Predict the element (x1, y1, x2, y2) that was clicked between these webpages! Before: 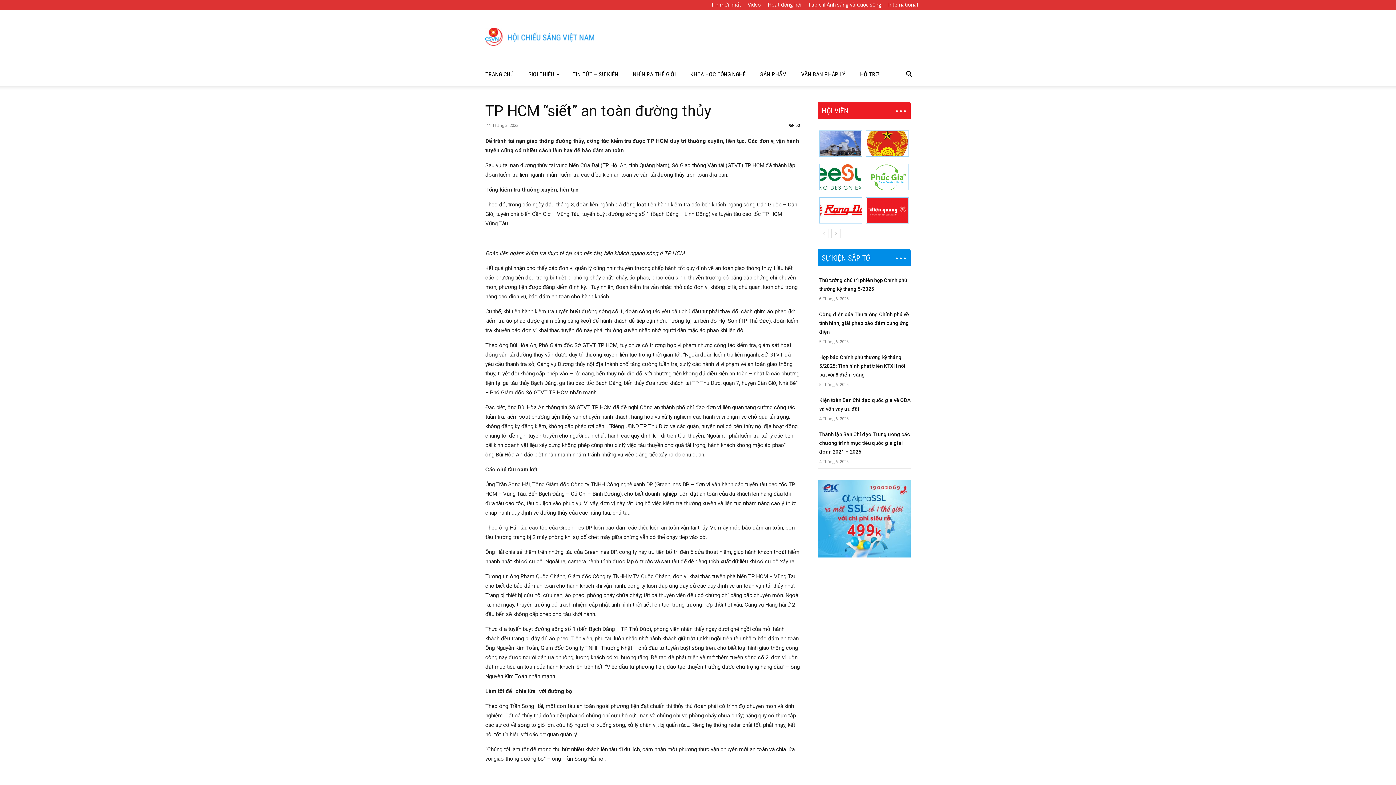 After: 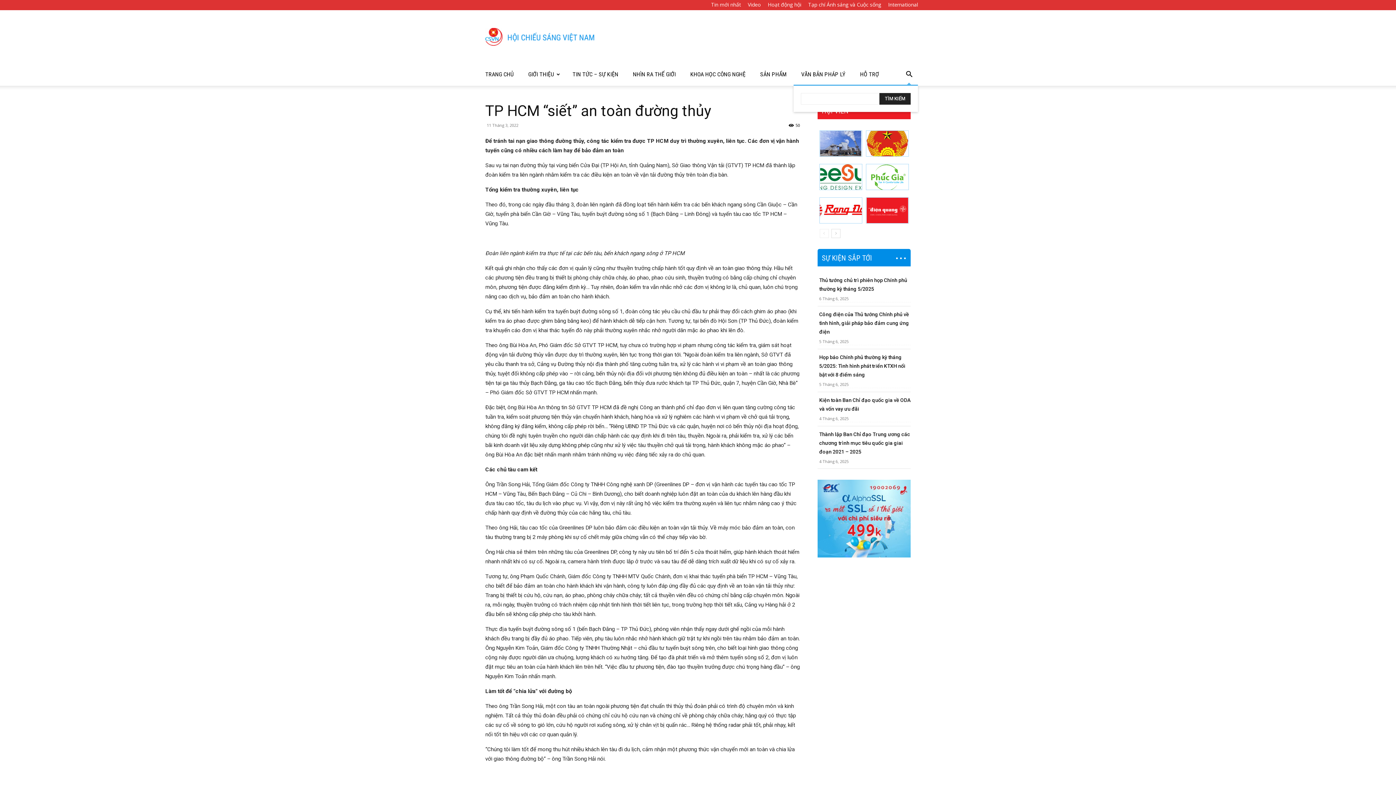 Action: label: Search bbox: (900, 71, 918, 78)